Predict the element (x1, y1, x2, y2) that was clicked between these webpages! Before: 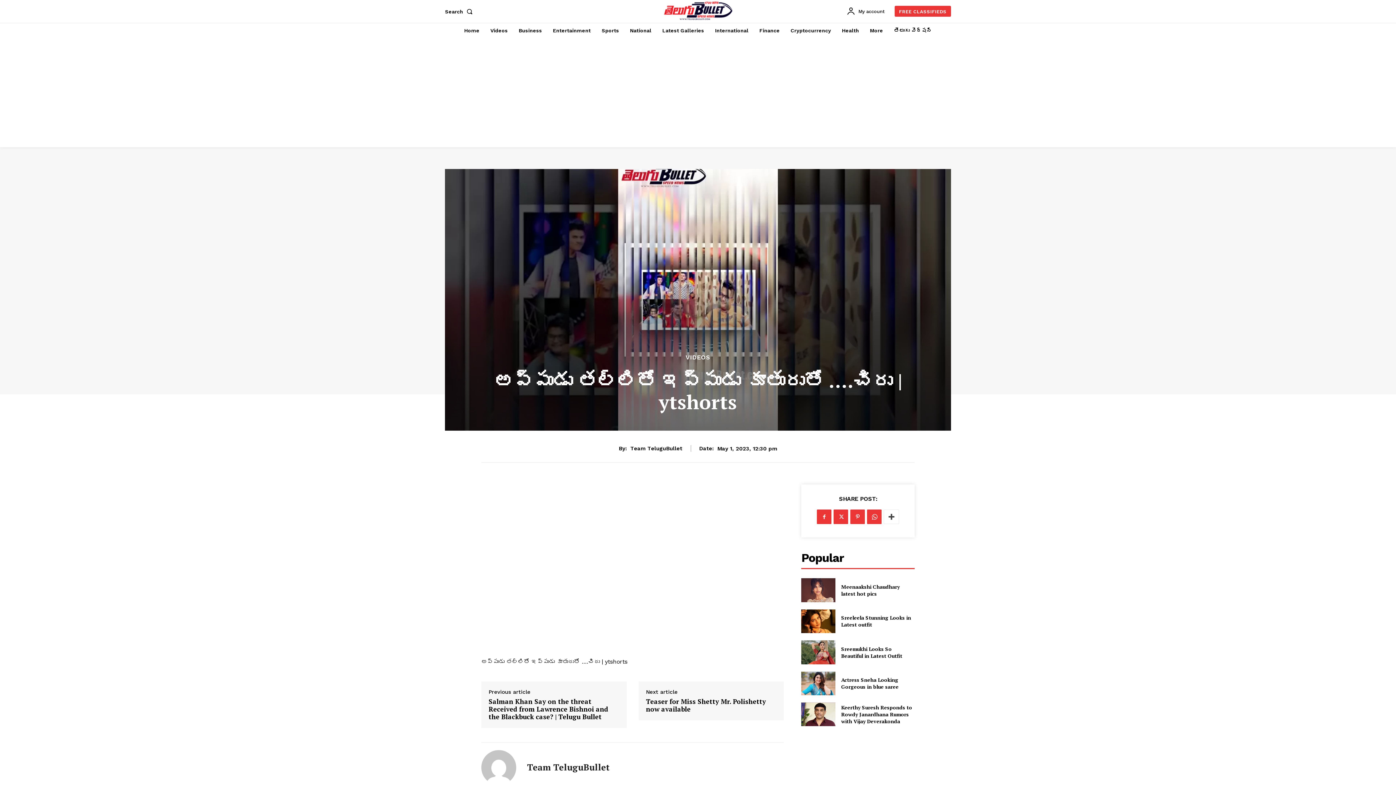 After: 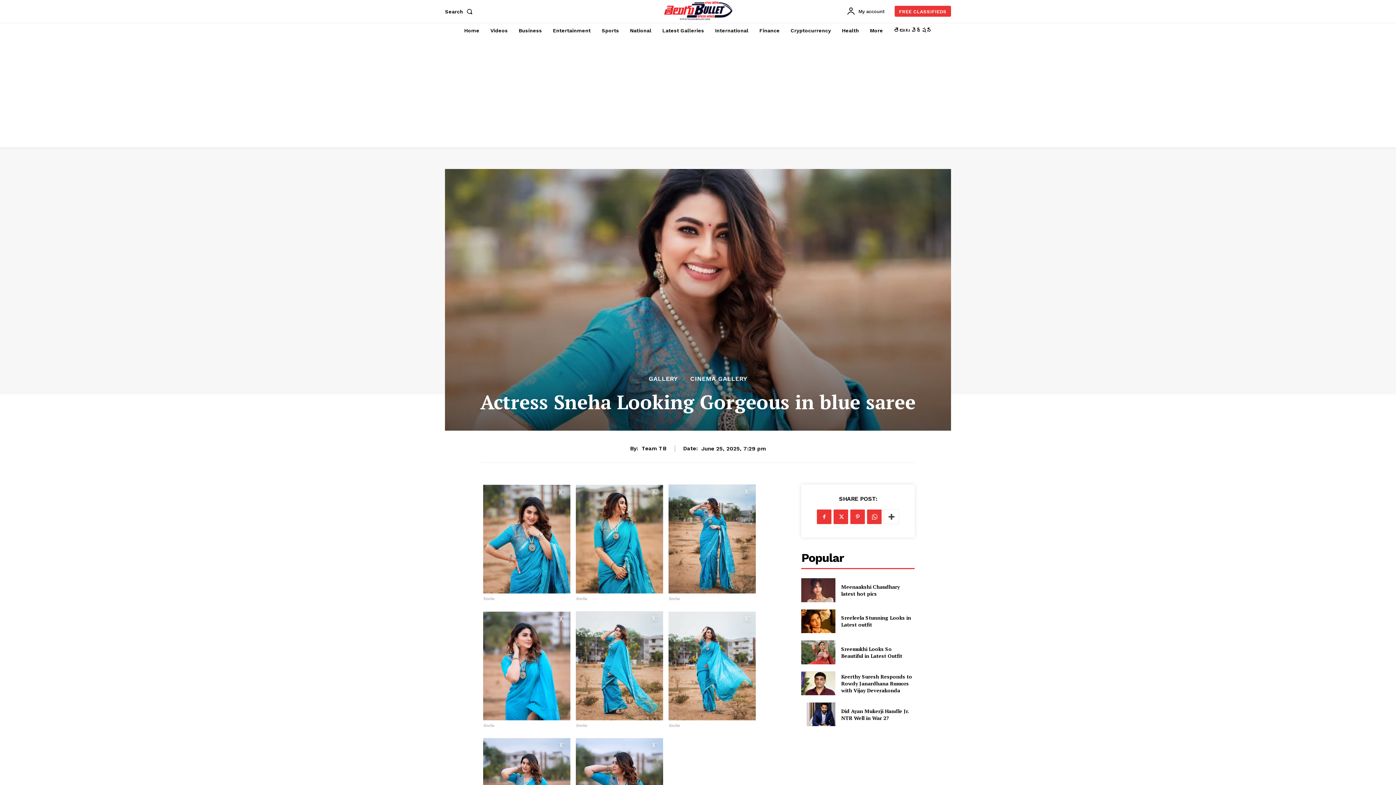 Action: label: Actress Sneha Looking Gorgeous in blue saree bbox: (841, 676, 898, 690)